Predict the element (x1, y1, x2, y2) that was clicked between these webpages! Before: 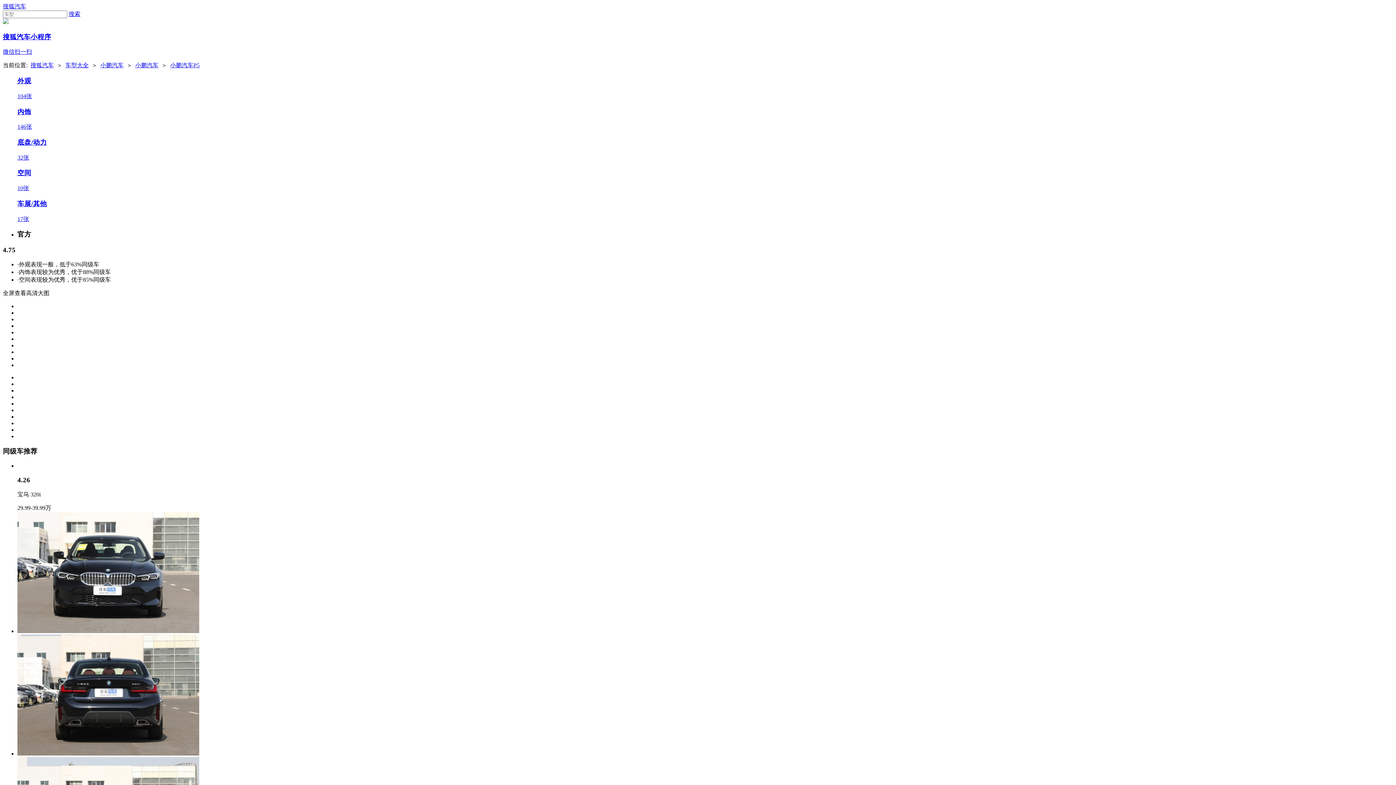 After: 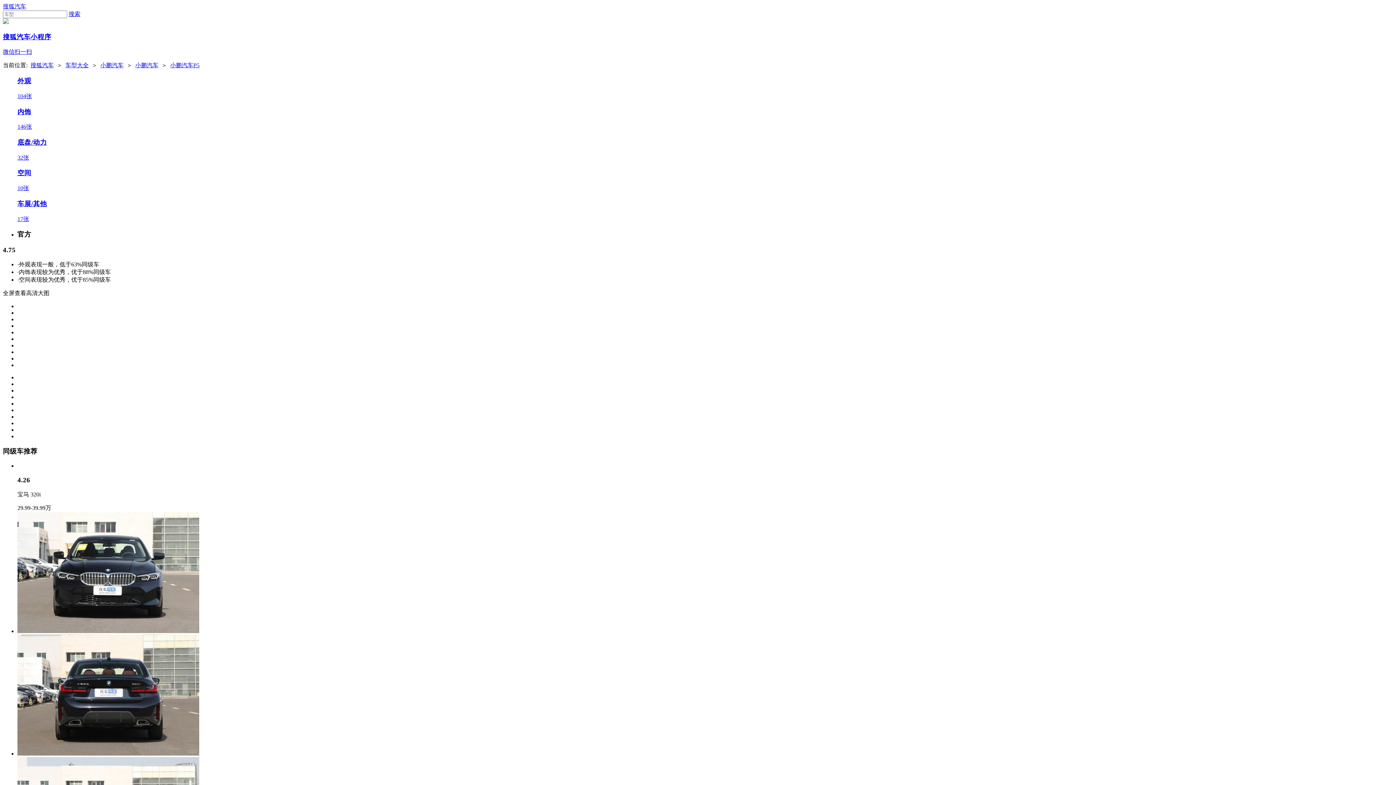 Action: bbox: (17, 750, 199, 756)